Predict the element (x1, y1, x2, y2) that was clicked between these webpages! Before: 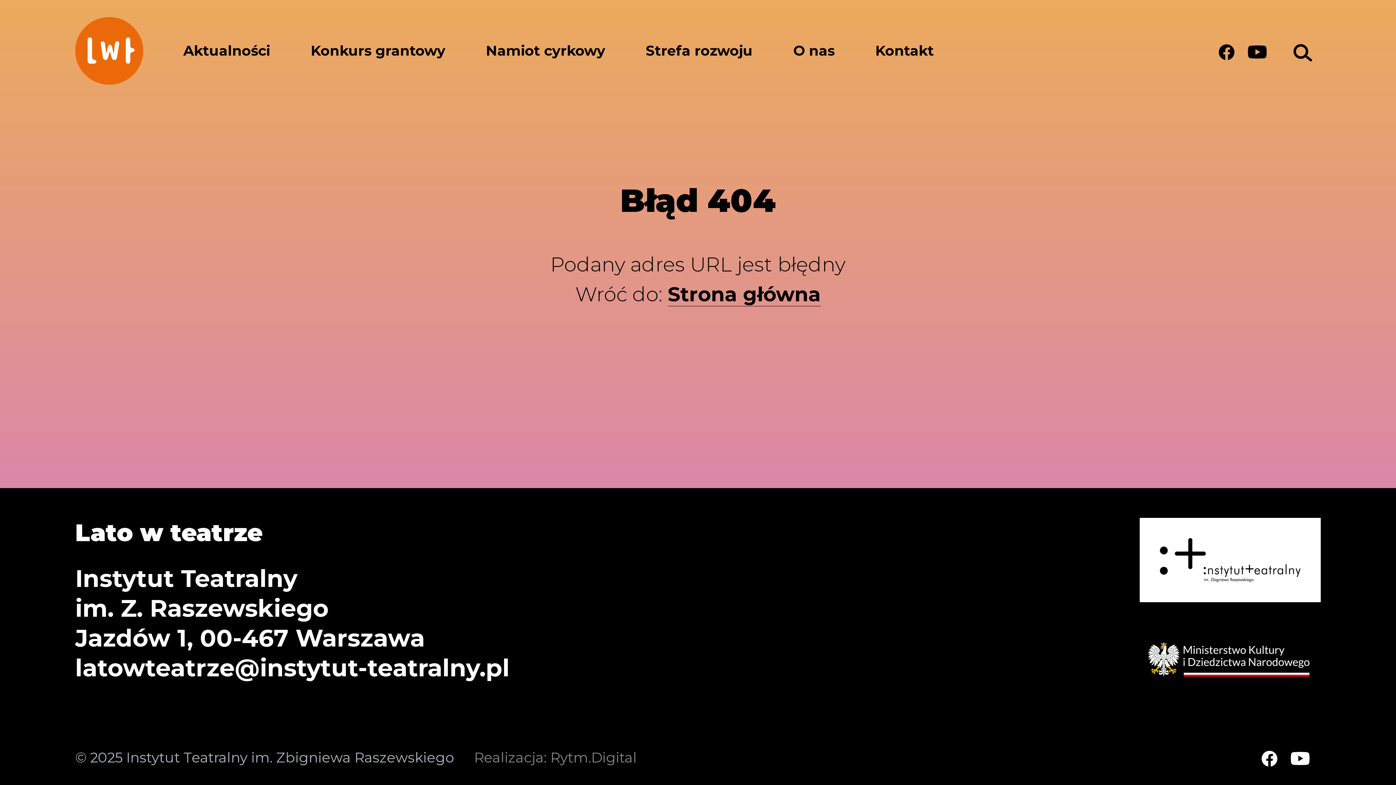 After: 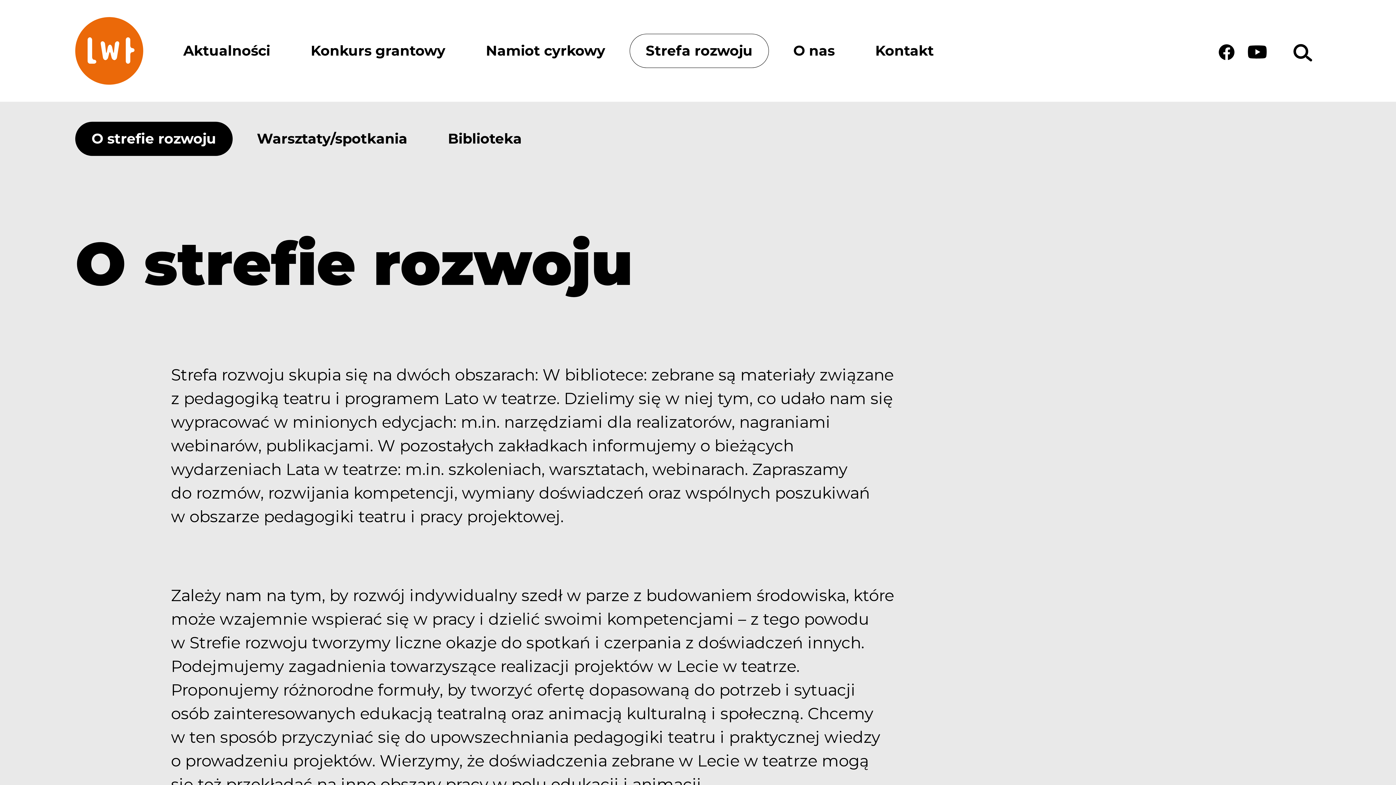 Action: label: Strefa rozwoju bbox: (629, 33, 769, 67)